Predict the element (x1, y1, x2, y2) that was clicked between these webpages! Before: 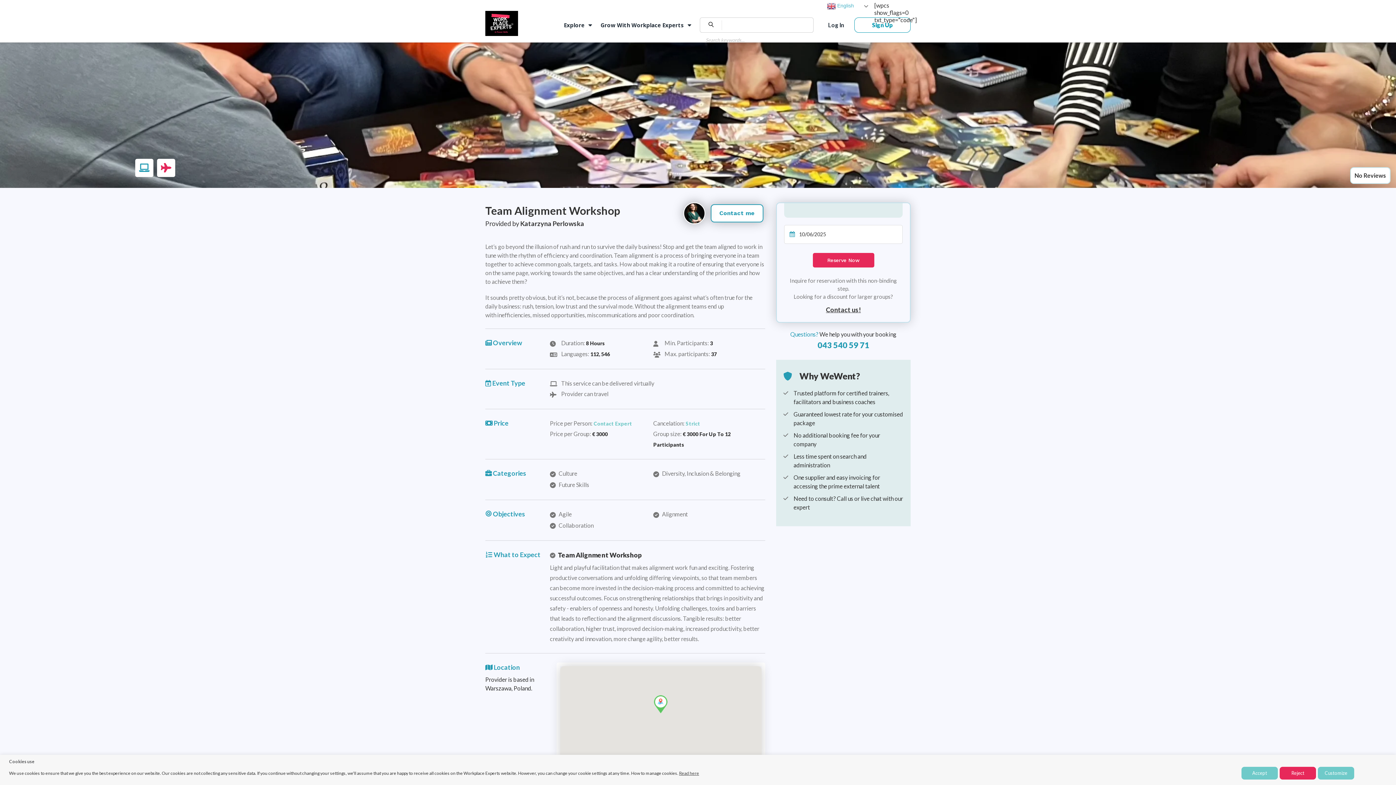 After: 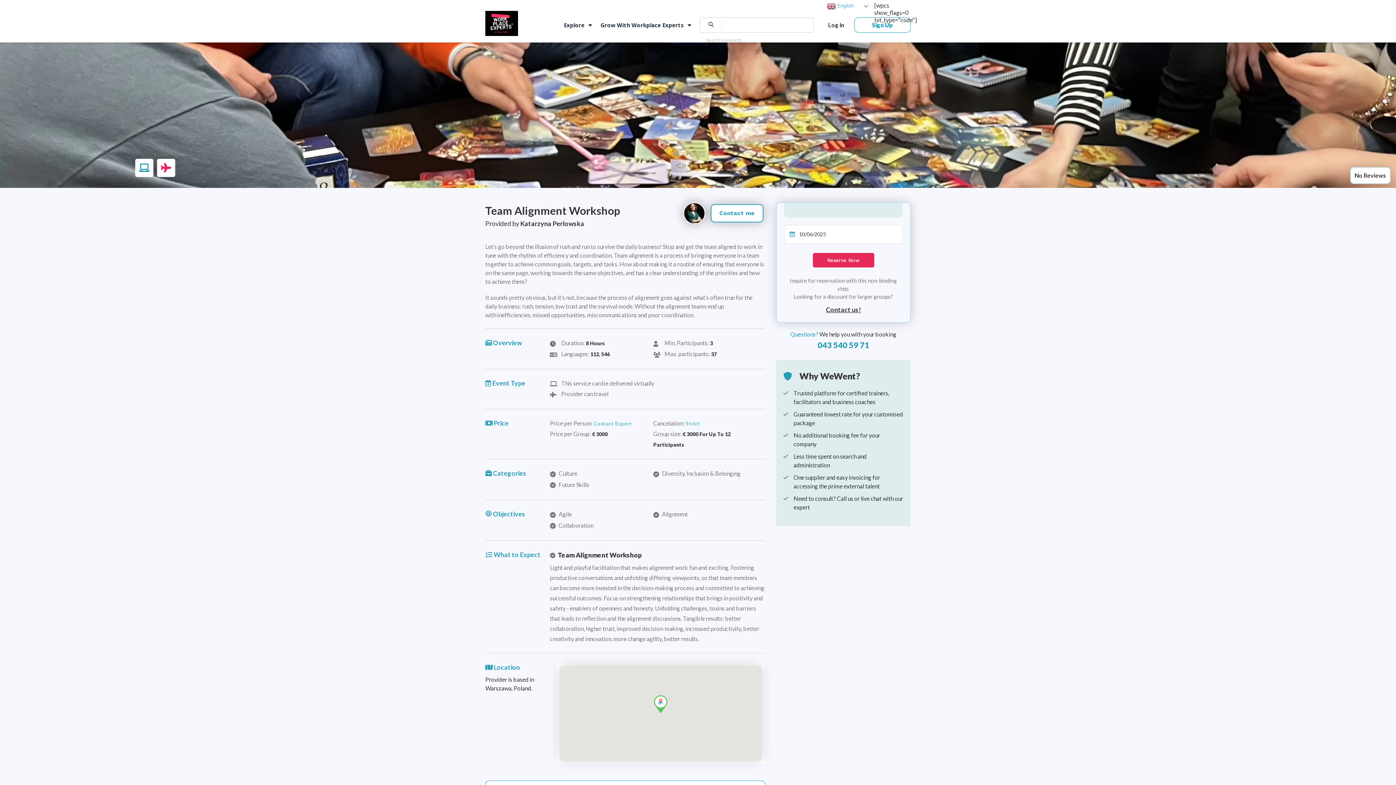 Action: bbox: (1280, 767, 1316, 780) label: Reject